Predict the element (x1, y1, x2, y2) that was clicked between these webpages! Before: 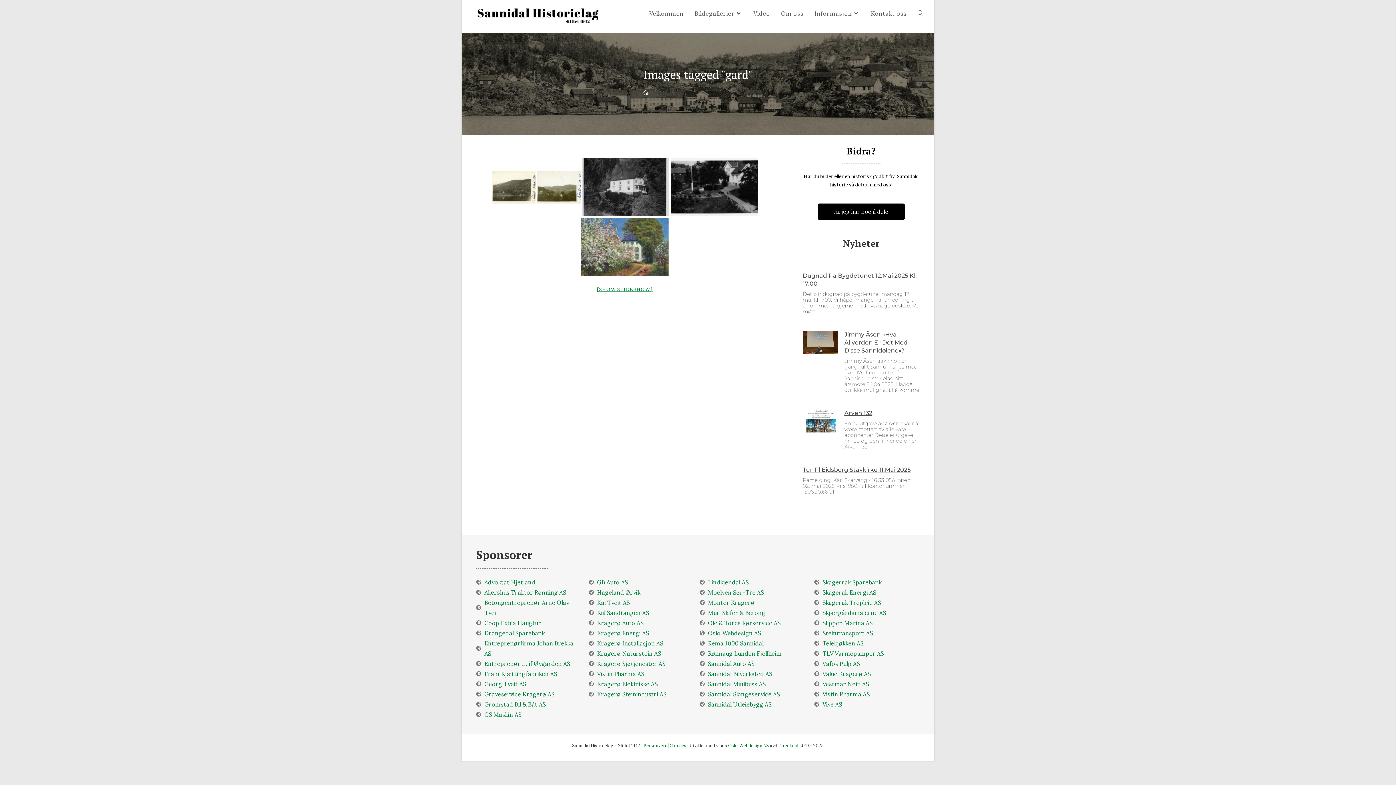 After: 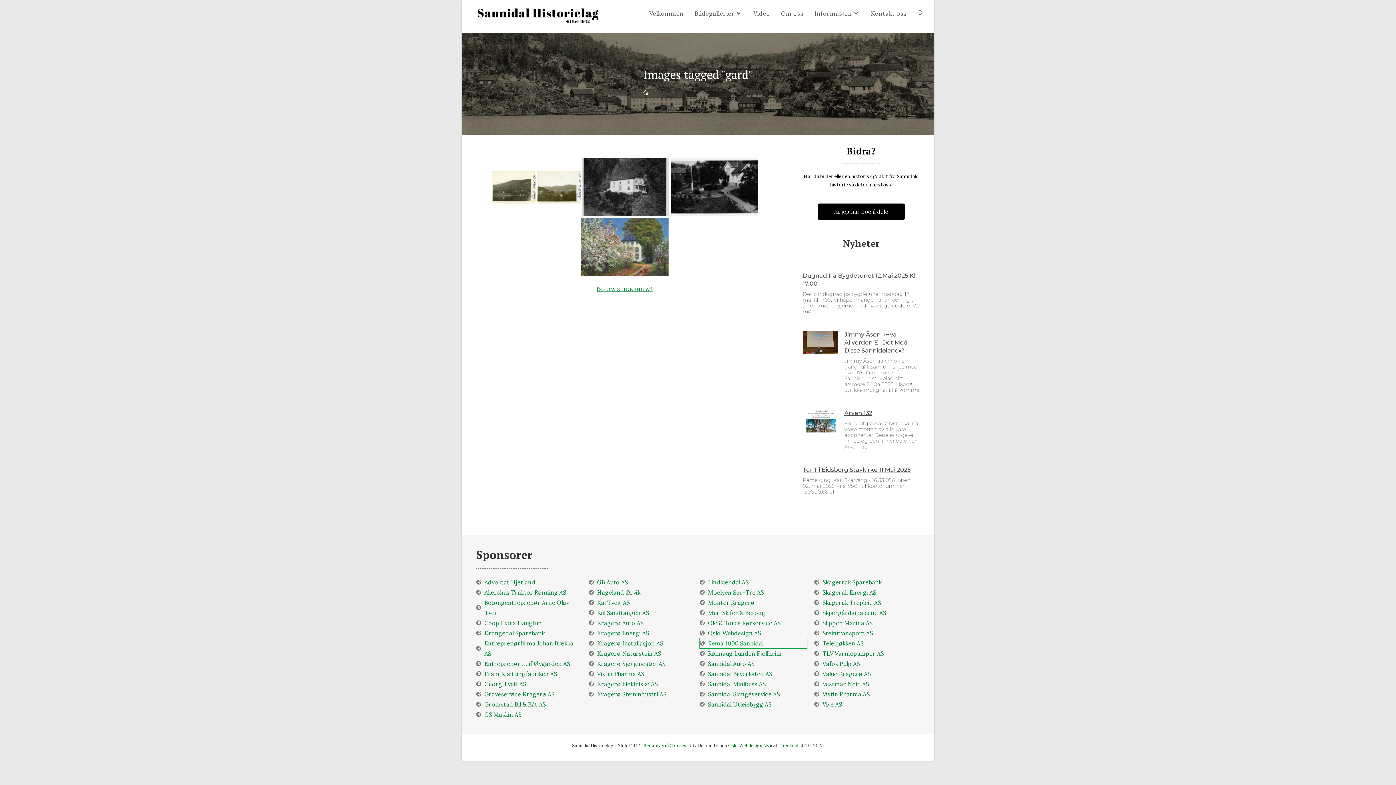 Action: bbox: (700, 638, 807, 648) label: Rema 1000 Sannidal